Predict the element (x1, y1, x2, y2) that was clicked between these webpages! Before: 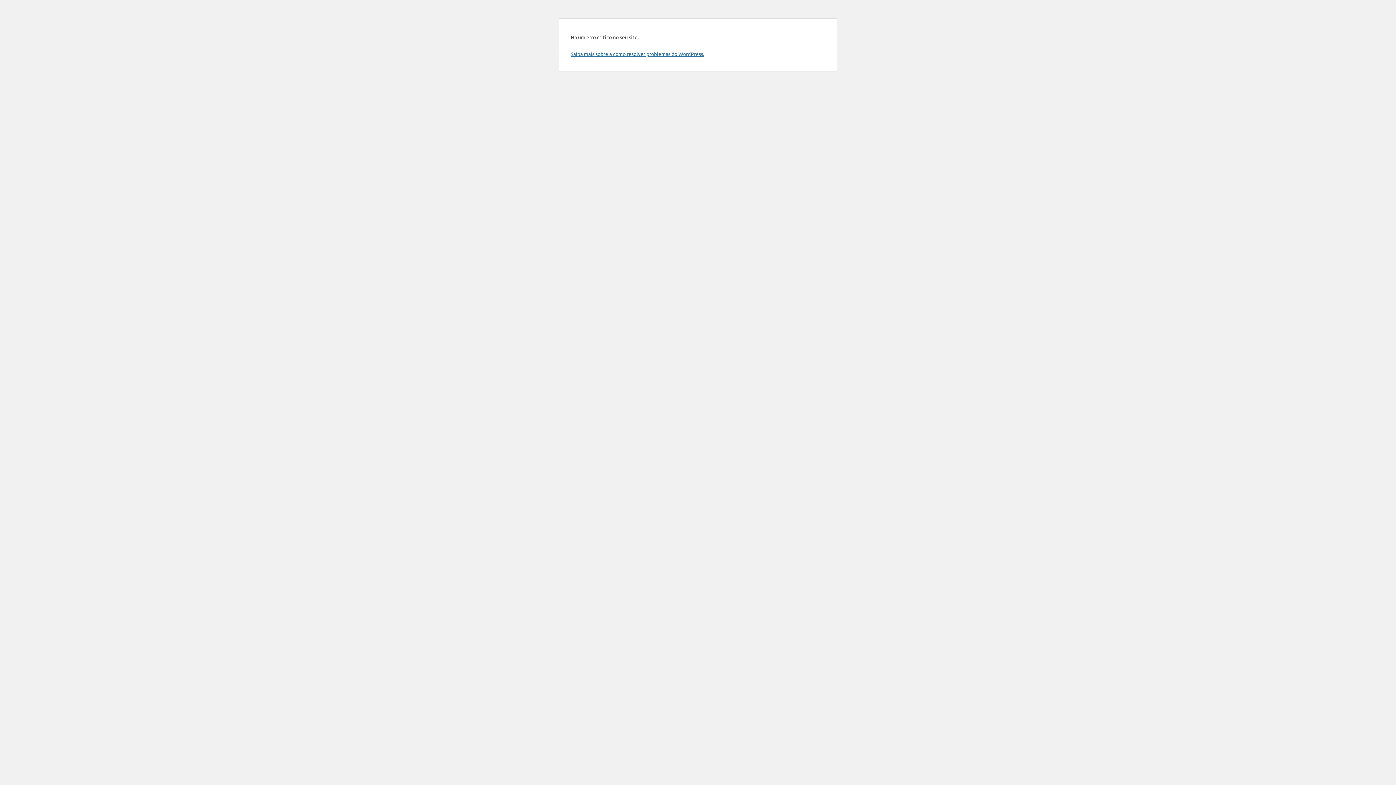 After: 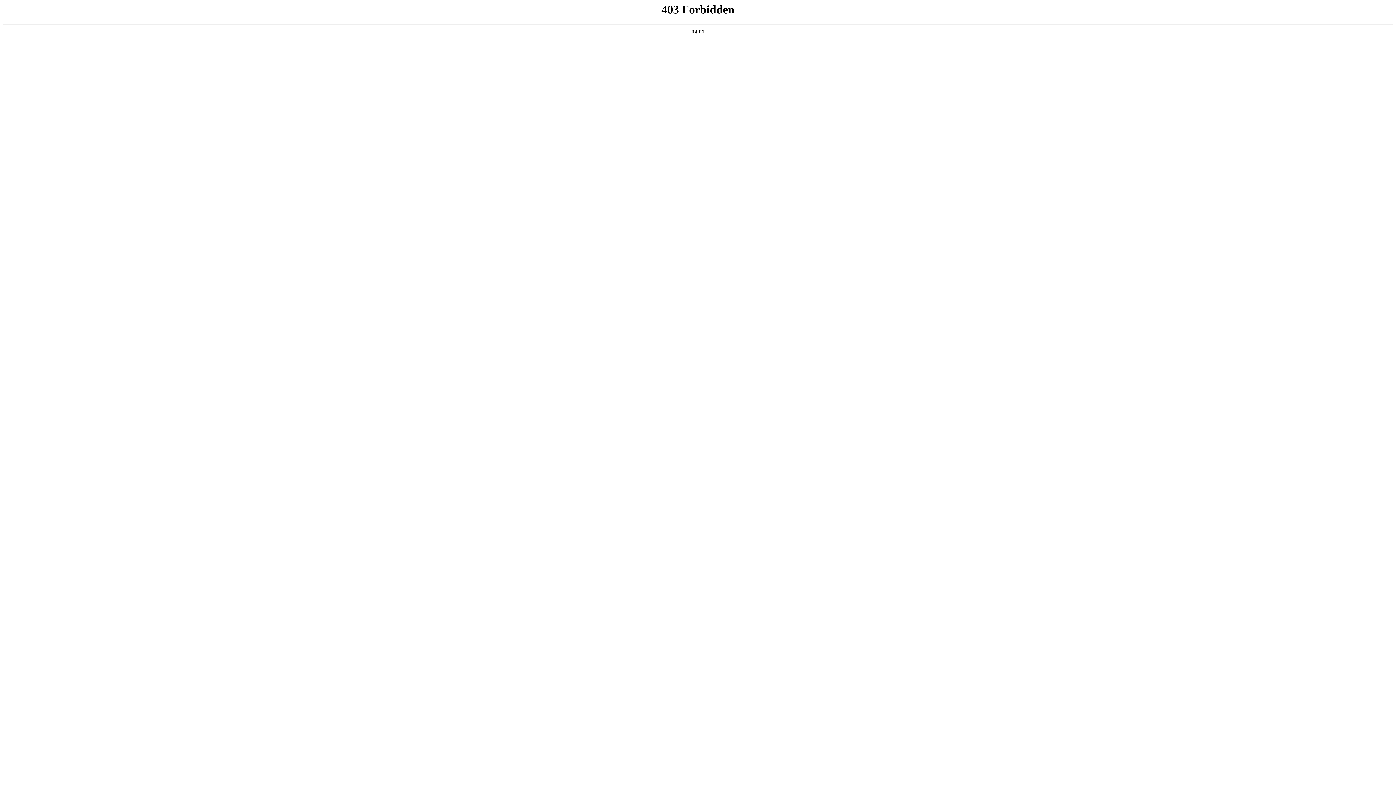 Action: label: Saiba mais sobre a como resolver problemas do WordPress. bbox: (570, 50, 704, 57)